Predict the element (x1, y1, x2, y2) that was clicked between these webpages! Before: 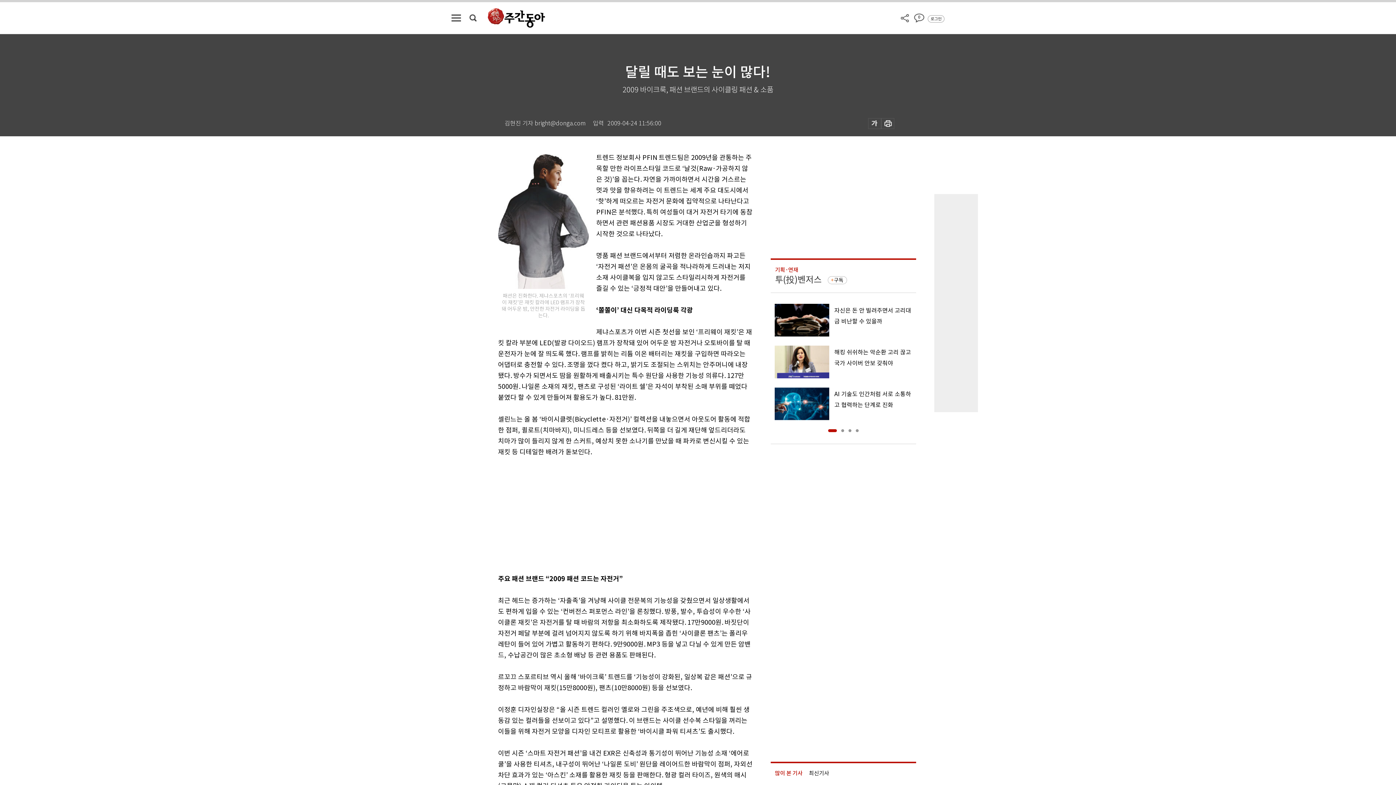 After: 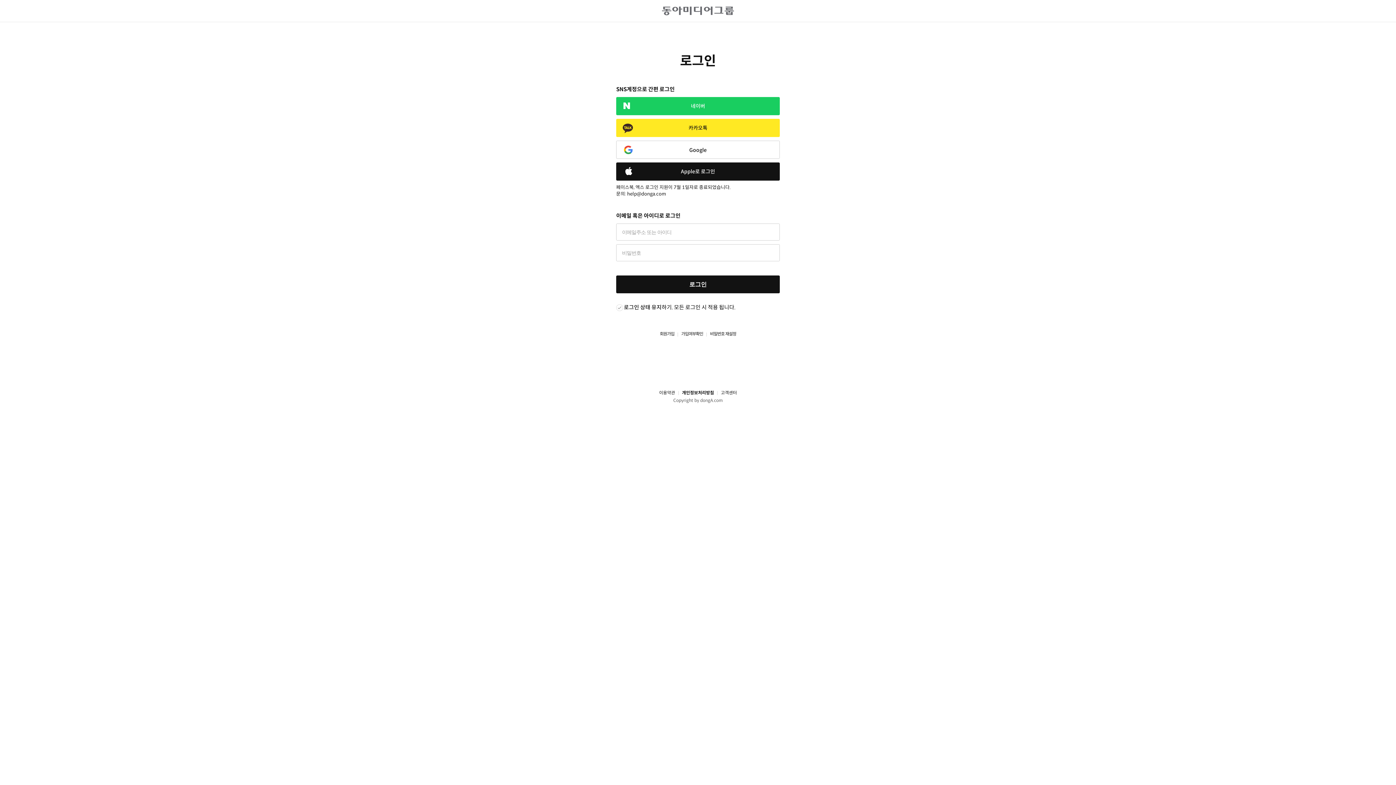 Action: bbox: (930, 15, 941, 22) label: 로그인